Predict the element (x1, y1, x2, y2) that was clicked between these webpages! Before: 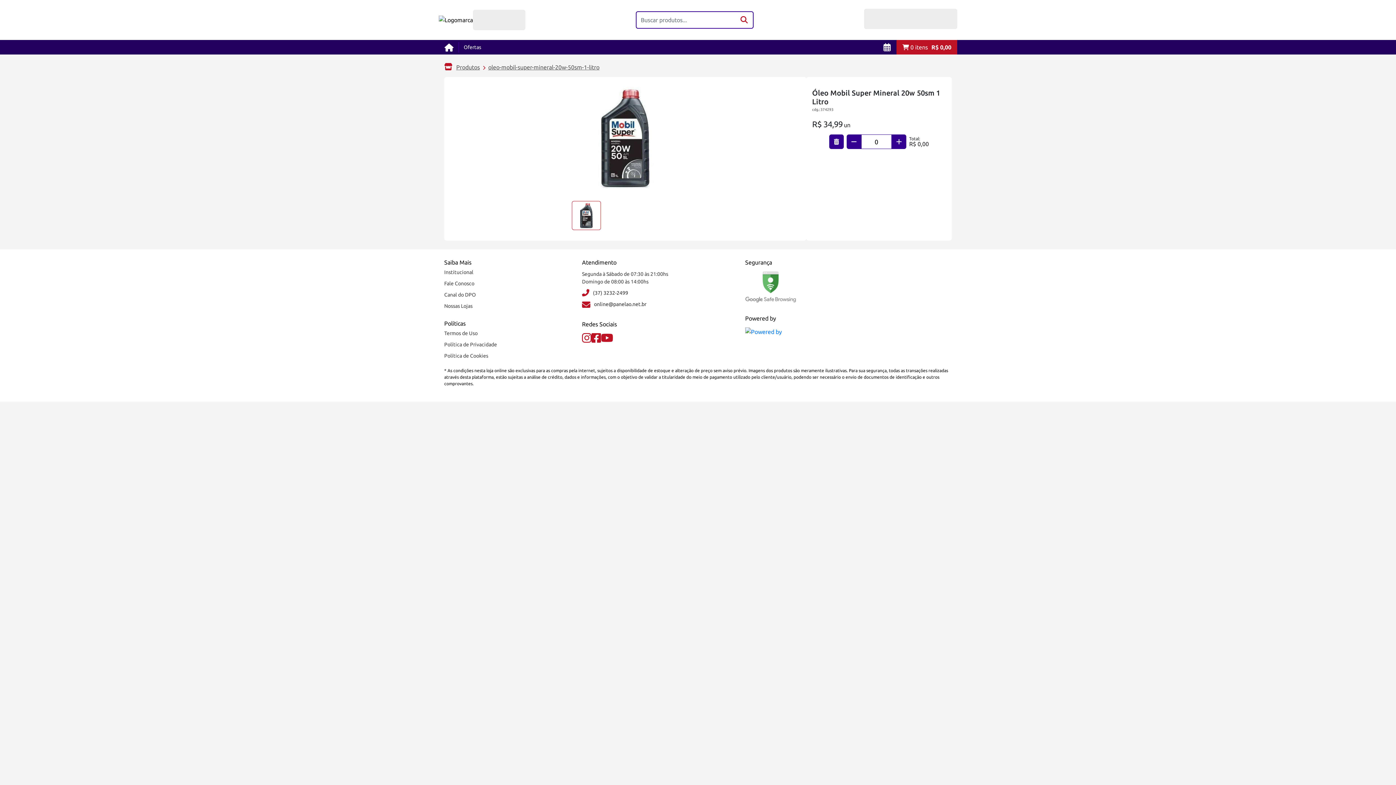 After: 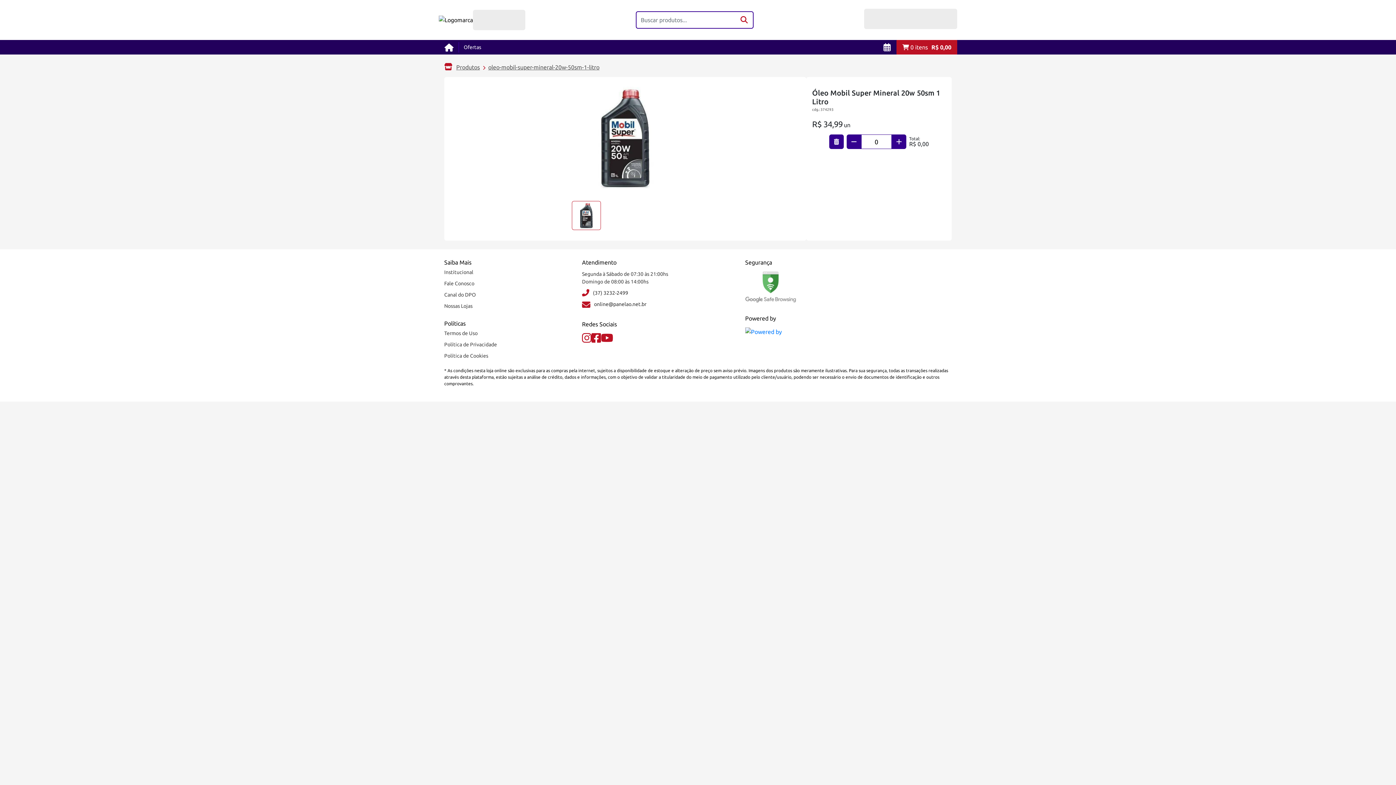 Action: label: (37) 3232-2499 bbox: (593, 289, 628, 296)